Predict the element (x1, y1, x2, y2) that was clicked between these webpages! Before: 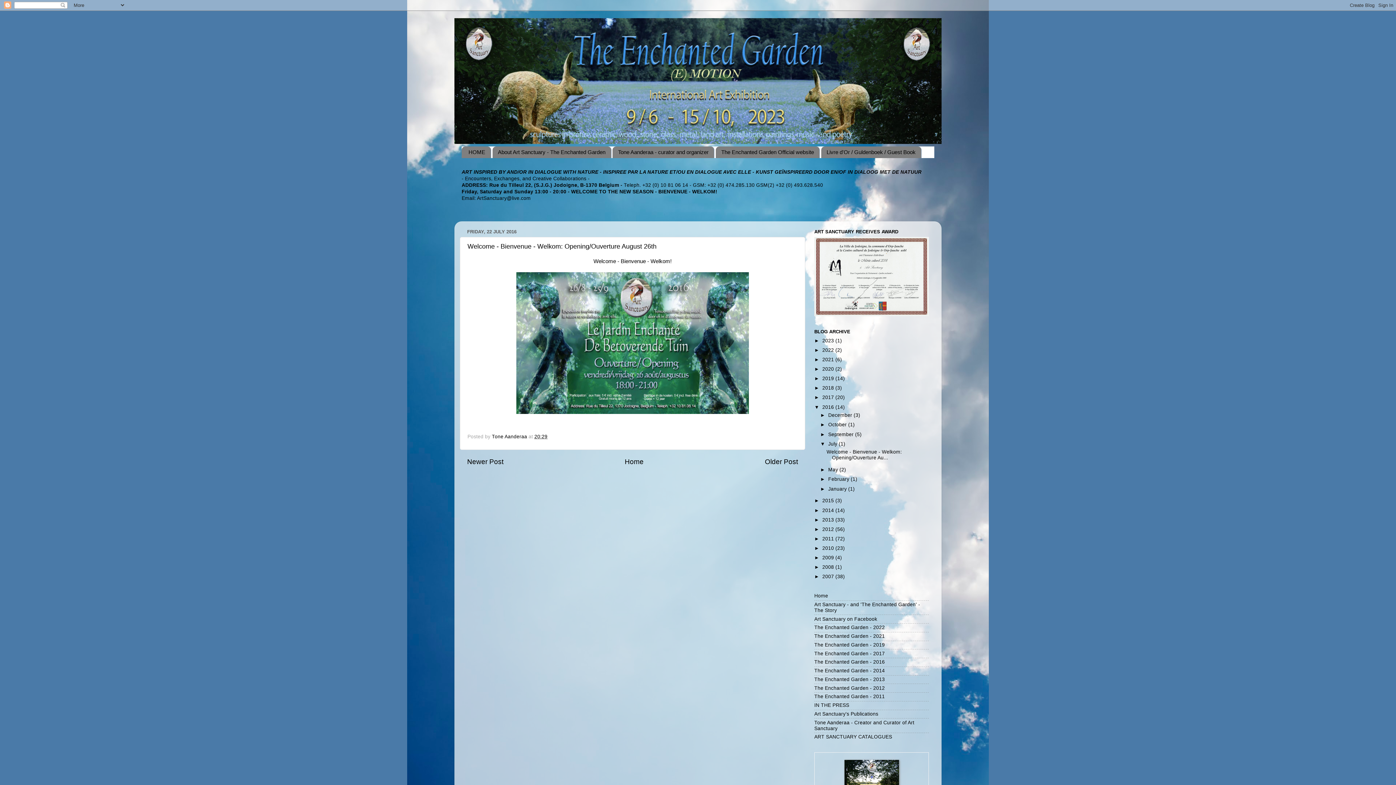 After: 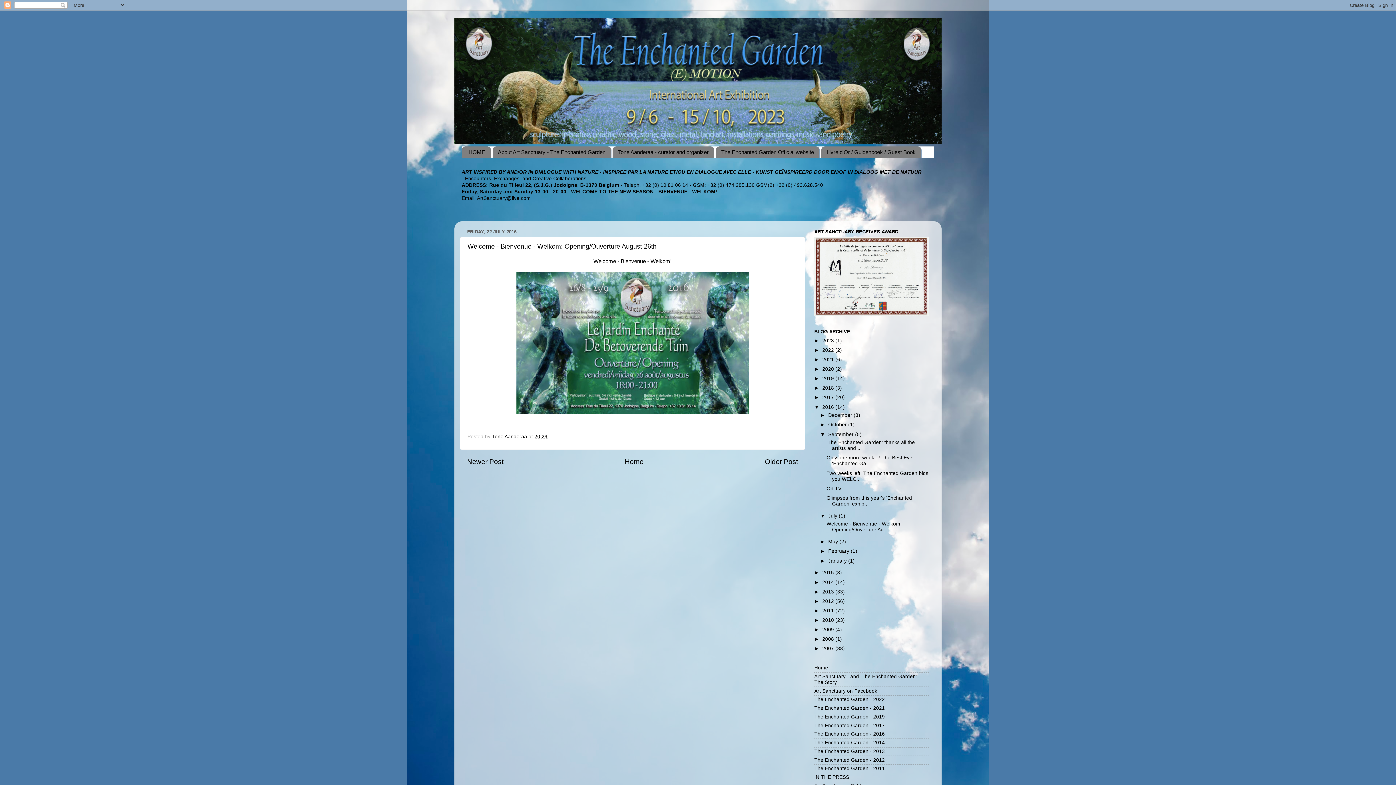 Action: label: ►   bbox: (820, 431, 828, 437)